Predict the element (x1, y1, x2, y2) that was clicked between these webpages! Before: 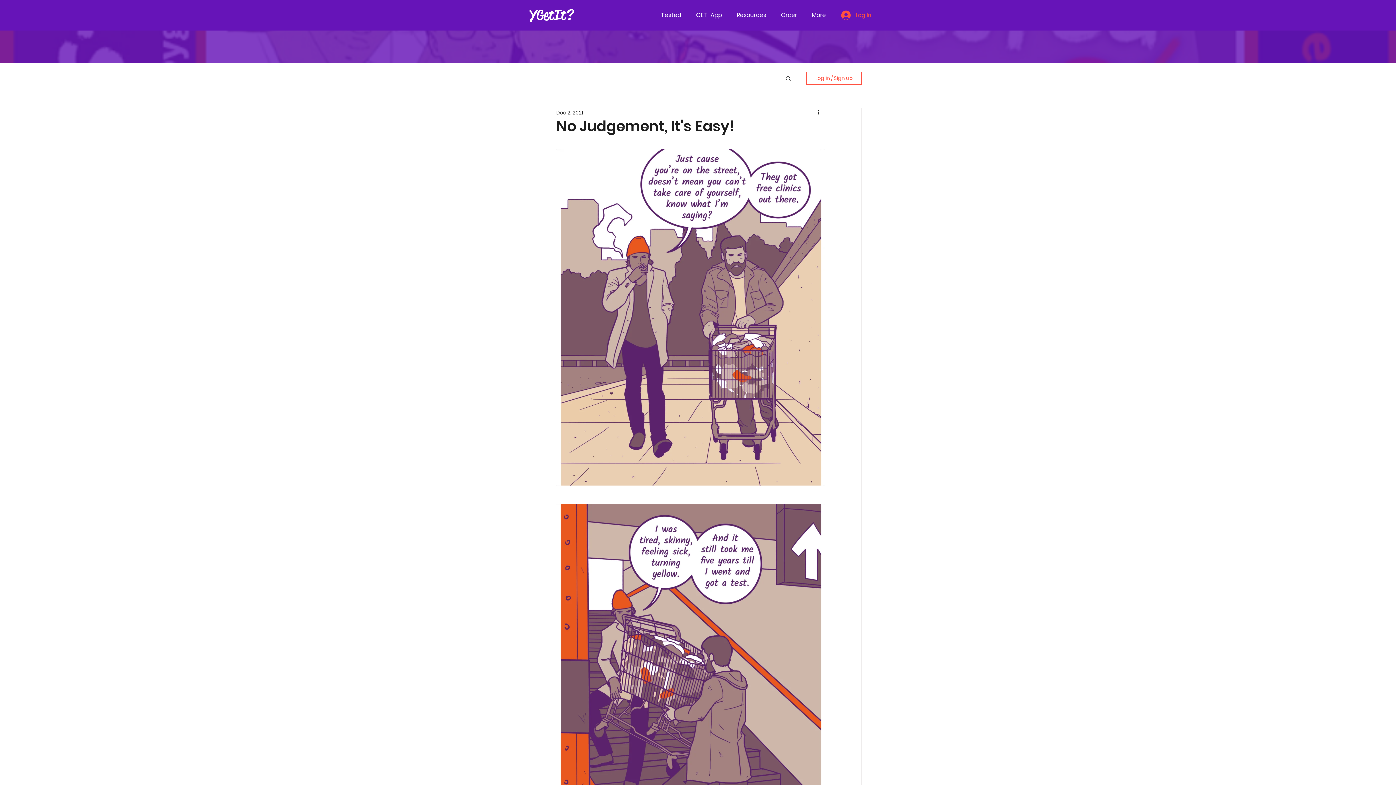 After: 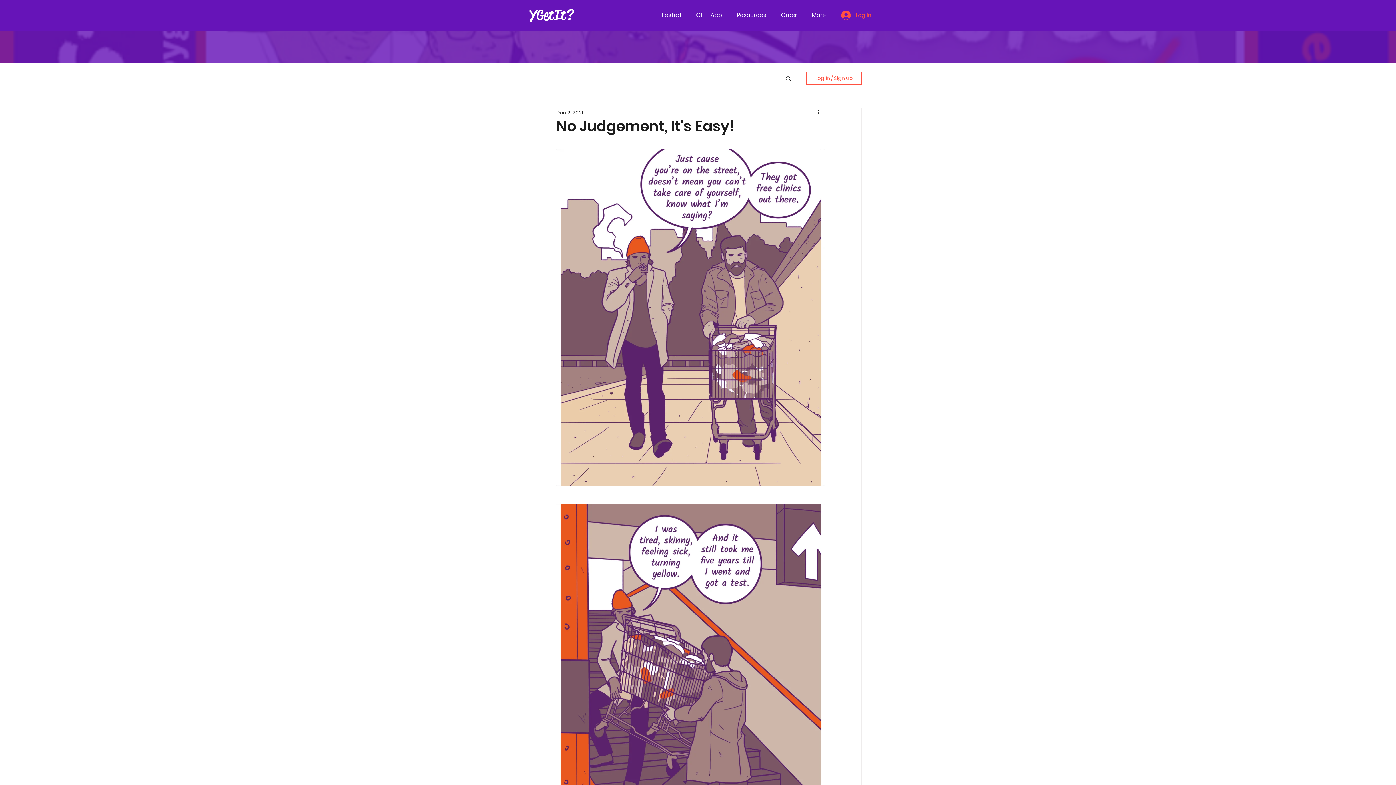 Action: bbox: (785, 75, 792, 81) label: Search